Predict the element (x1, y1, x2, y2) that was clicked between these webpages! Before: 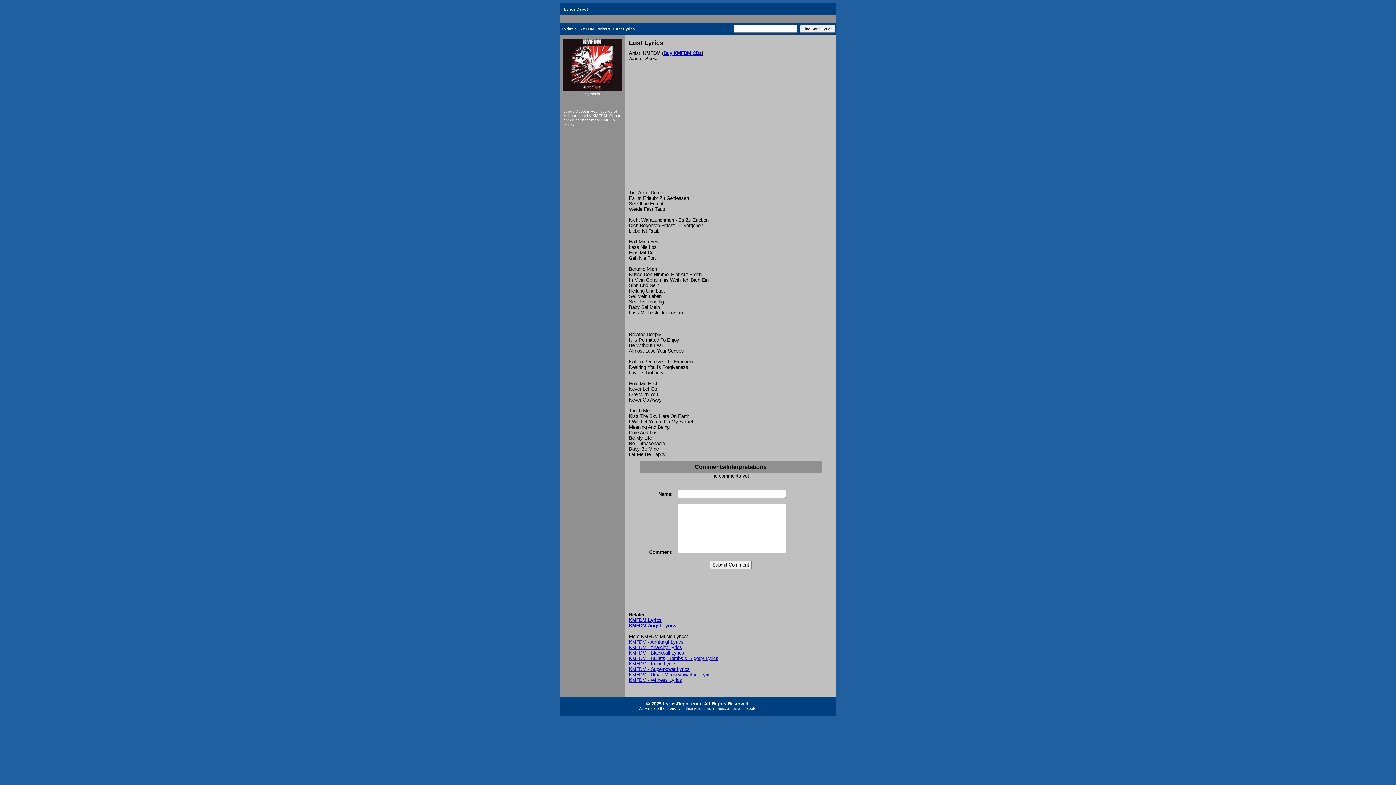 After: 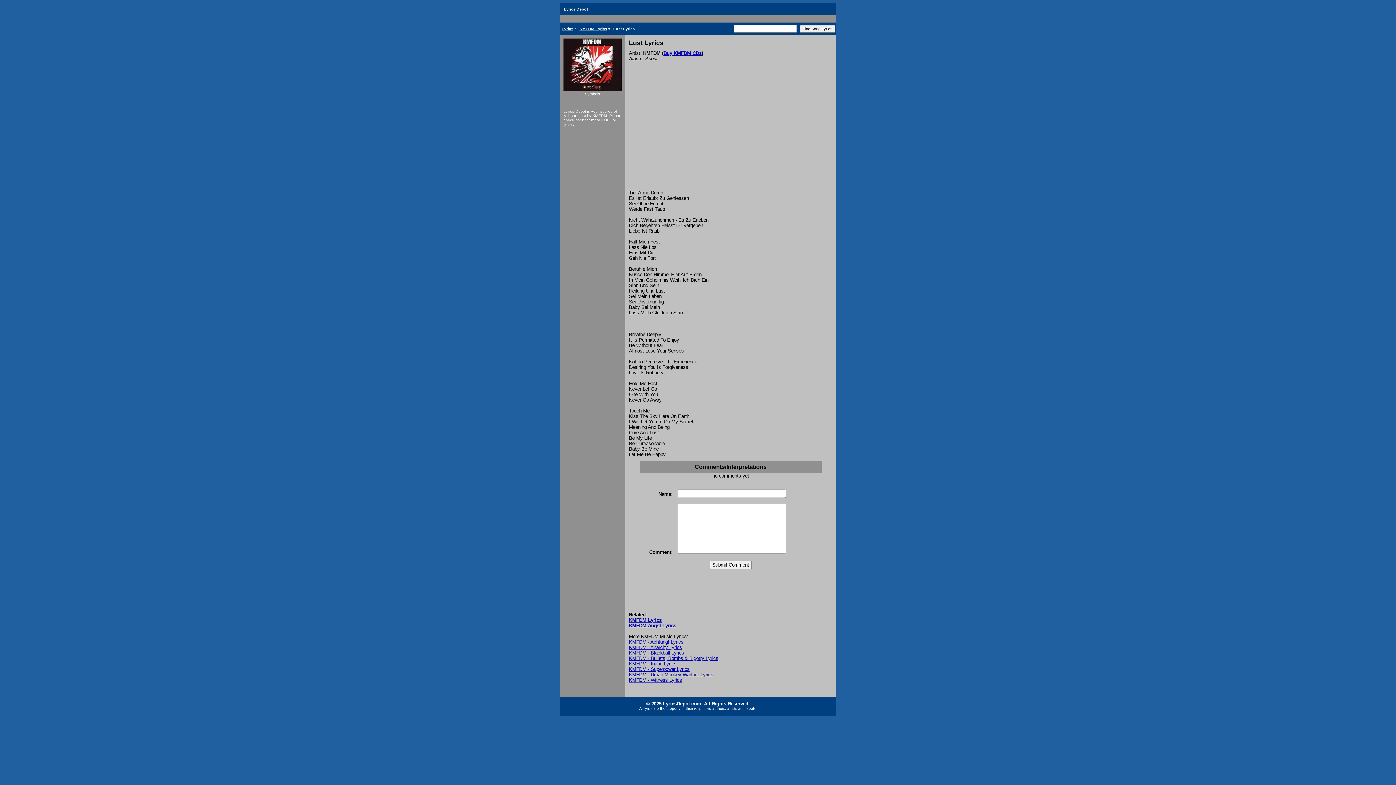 Action: bbox: (563, 87, 621, 96) label: 
Symbols